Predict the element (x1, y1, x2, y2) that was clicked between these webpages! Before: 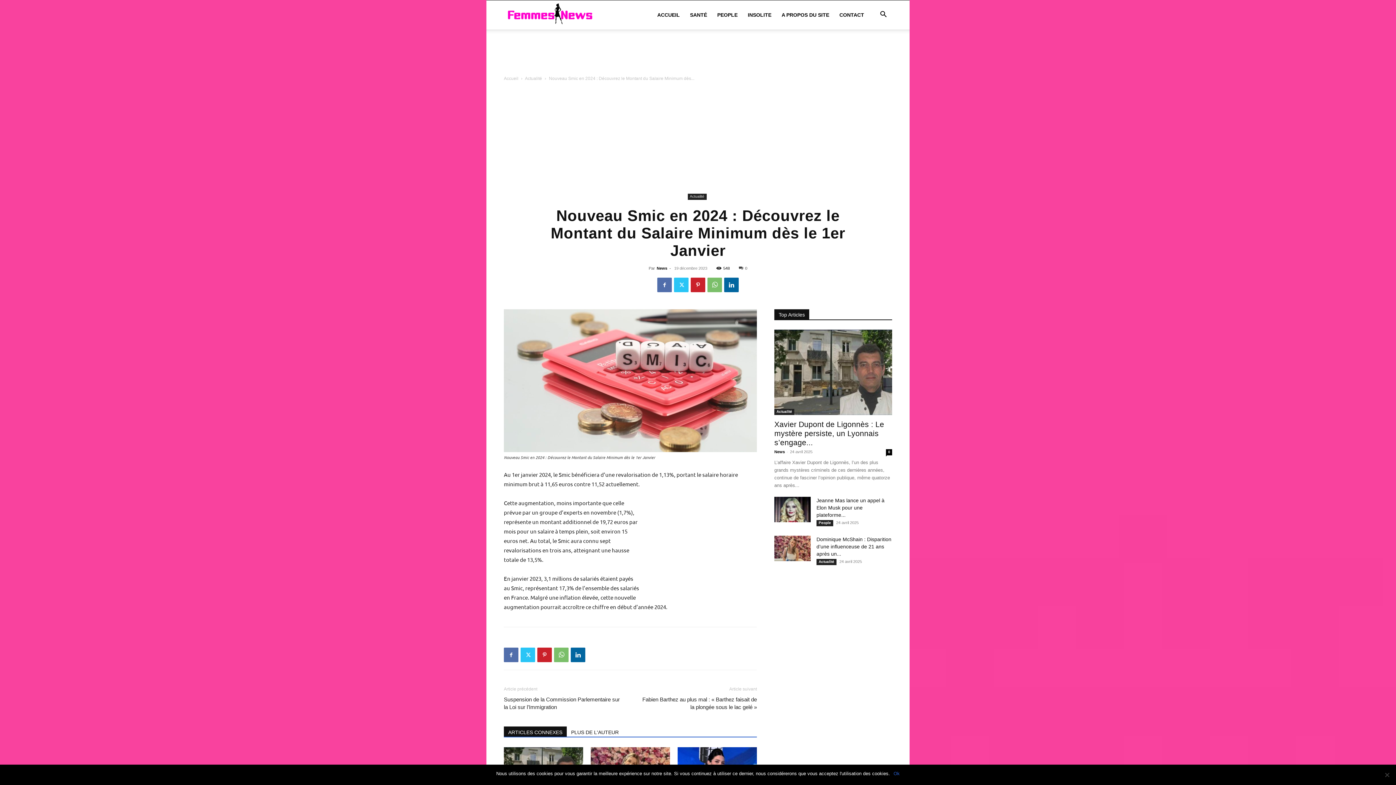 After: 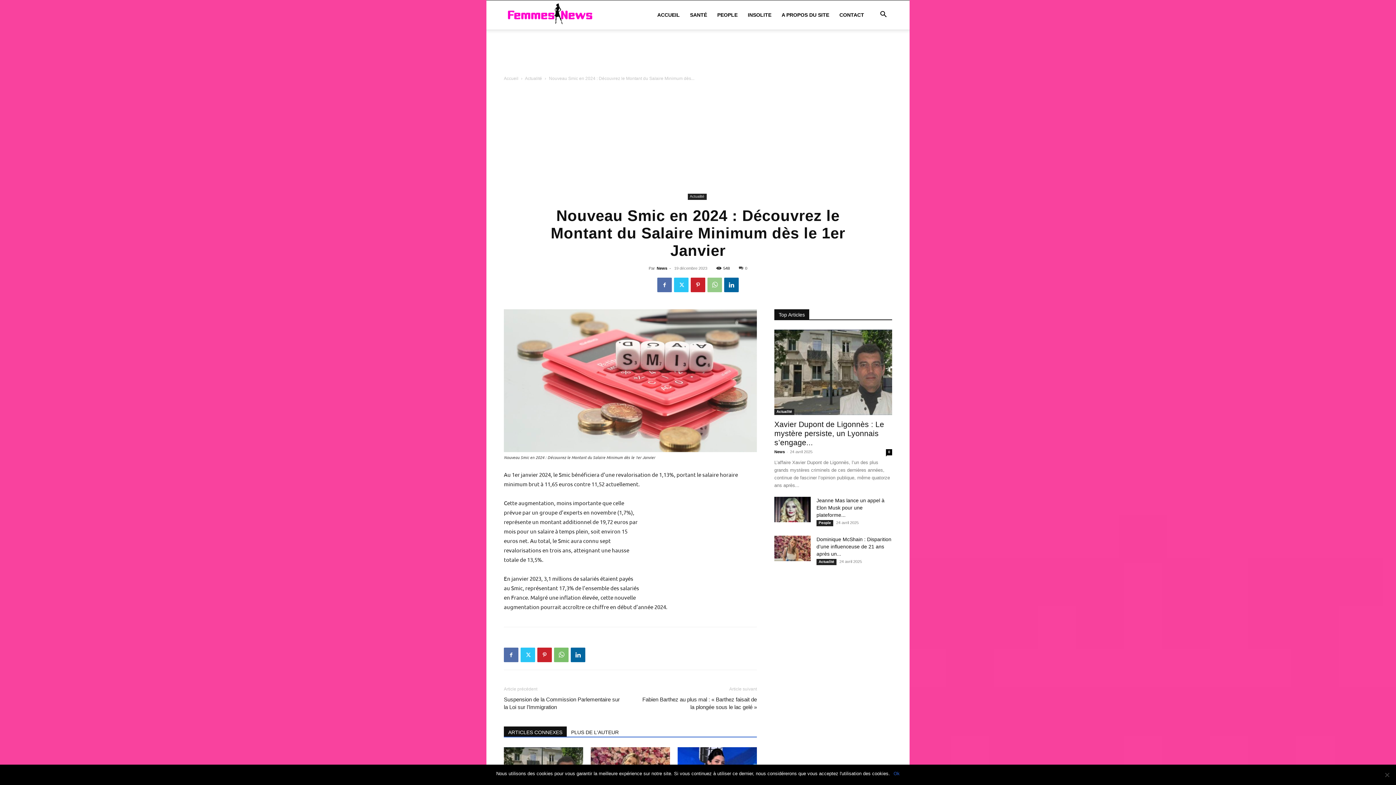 Action: bbox: (707, 277, 722, 292)